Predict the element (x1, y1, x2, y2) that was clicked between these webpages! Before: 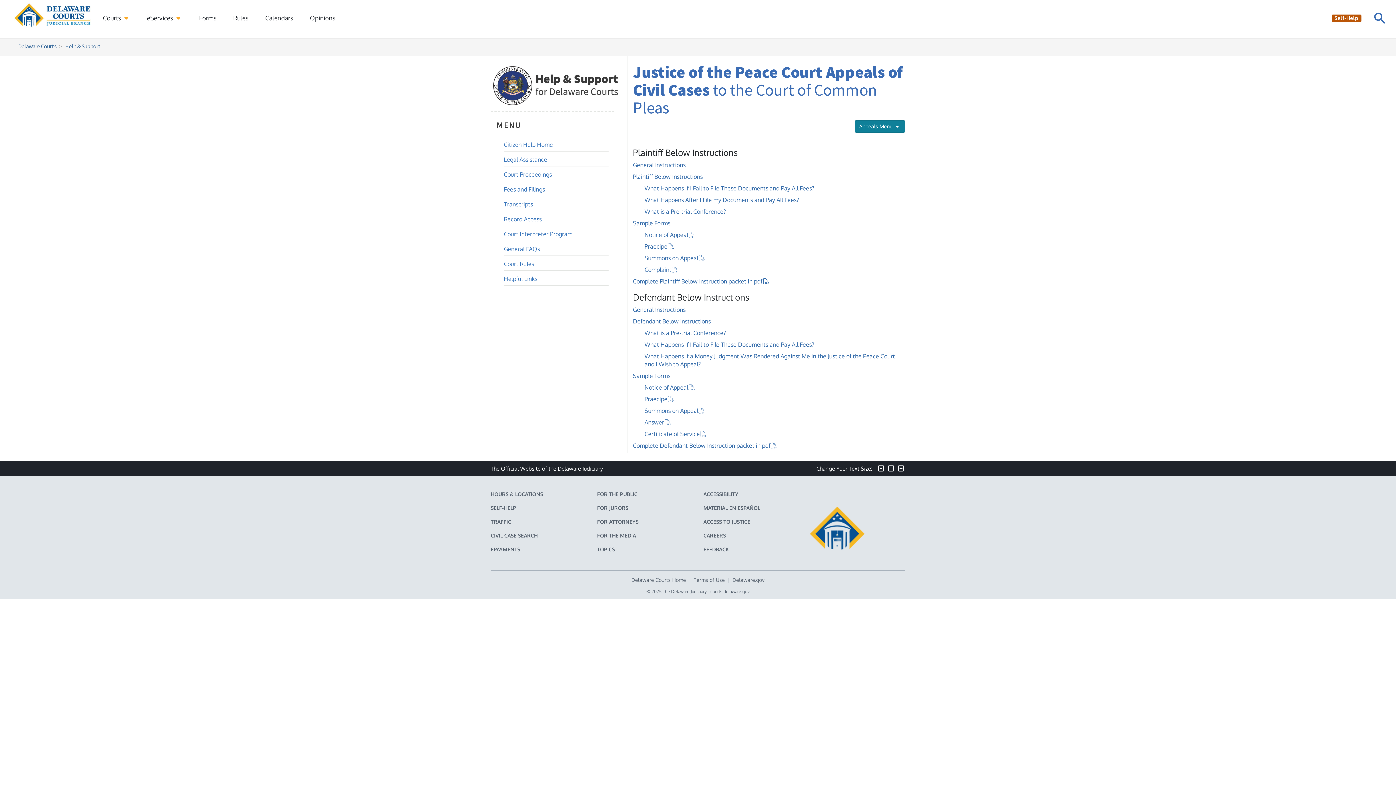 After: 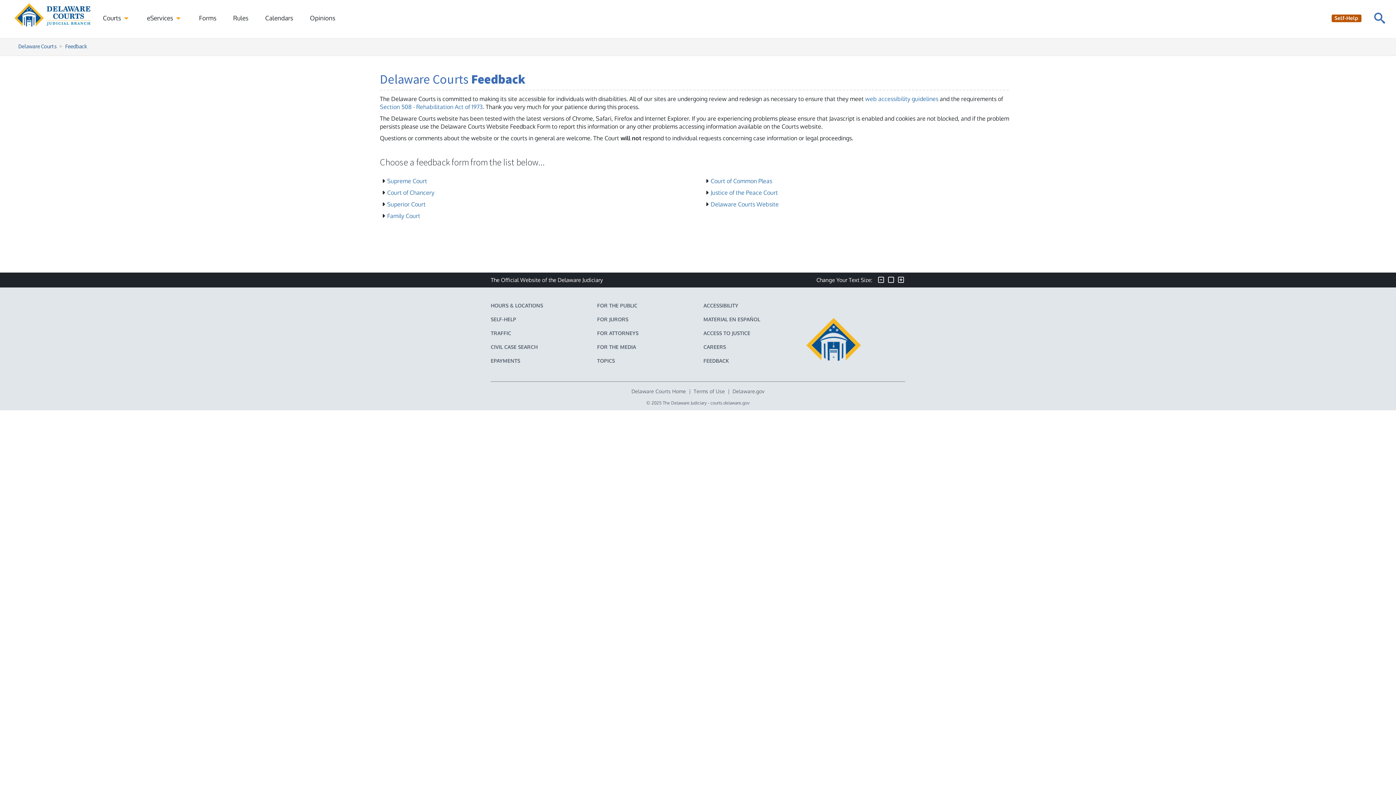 Action: bbox: (703, 546, 729, 552) label: FEEDBACK